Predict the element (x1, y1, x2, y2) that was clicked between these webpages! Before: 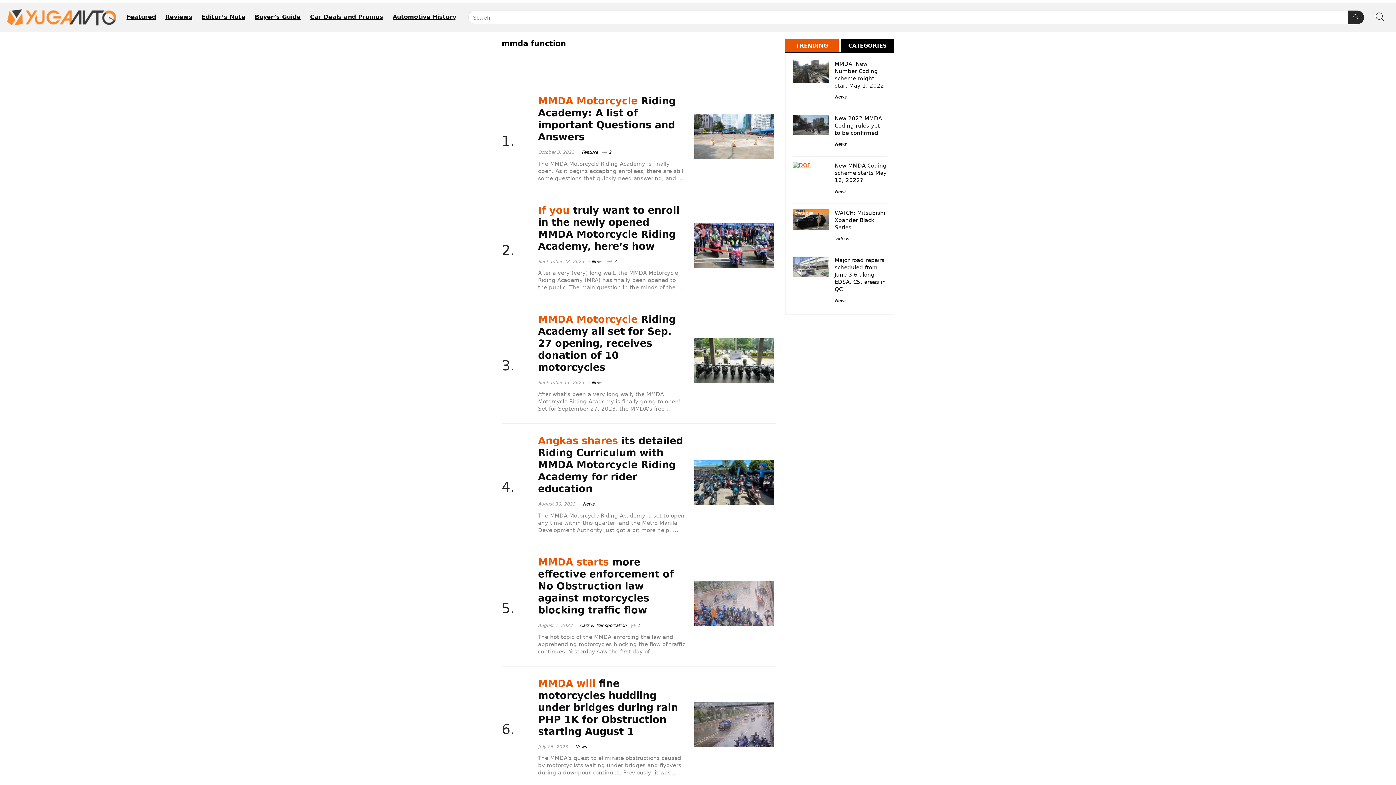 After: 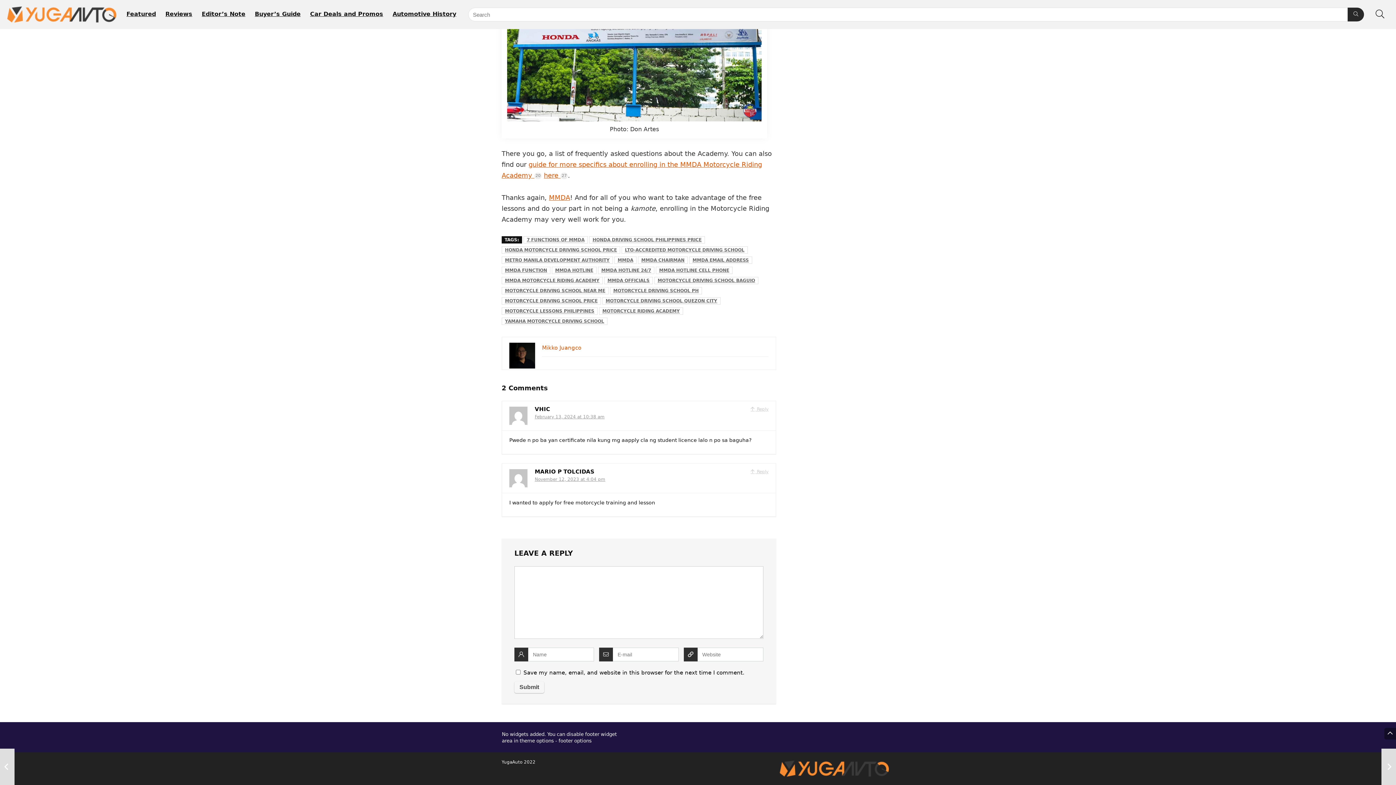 Action: bbox: (608, 149, 611, 154) label: 2